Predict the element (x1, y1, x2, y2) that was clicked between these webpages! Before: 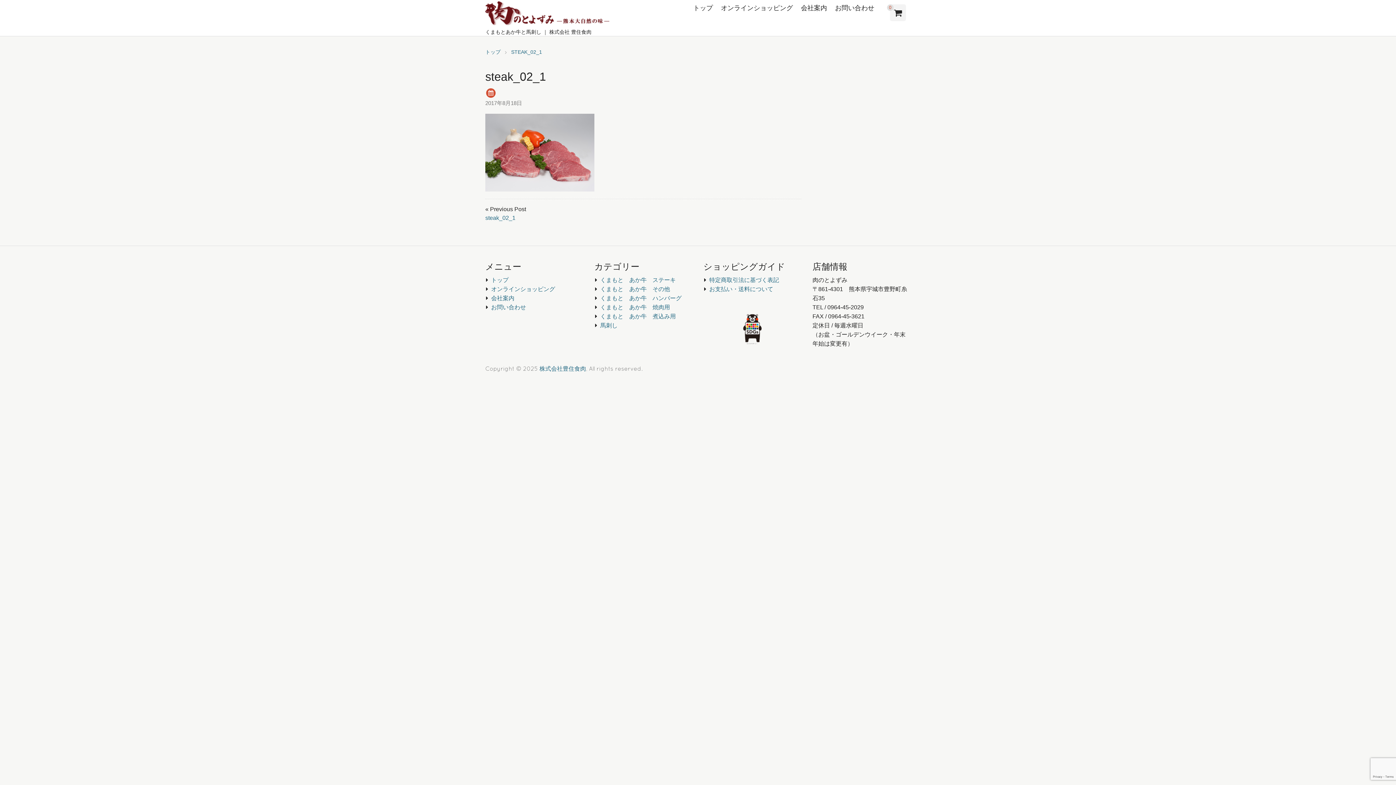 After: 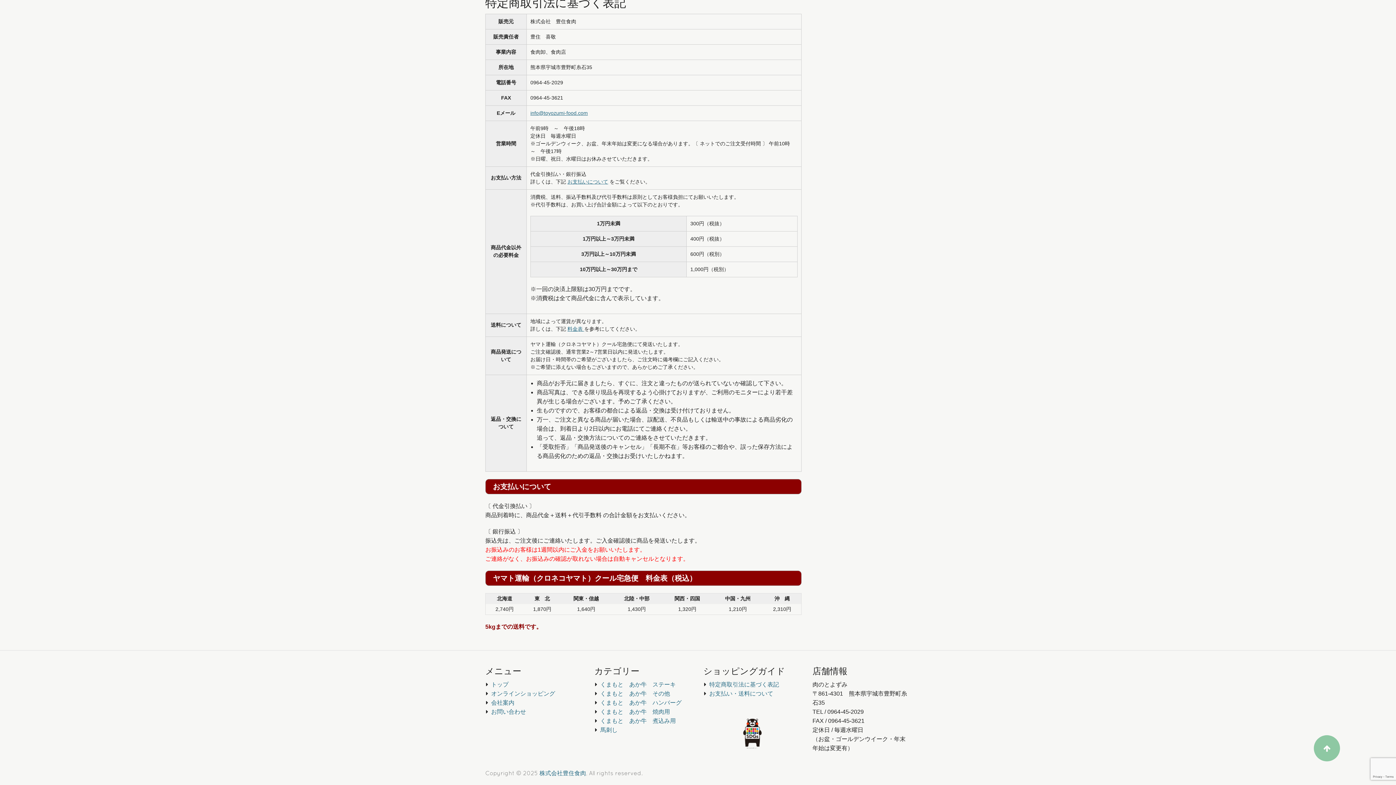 Action: label: お支払い・送料について bbox: (709, 286, 773, 292)